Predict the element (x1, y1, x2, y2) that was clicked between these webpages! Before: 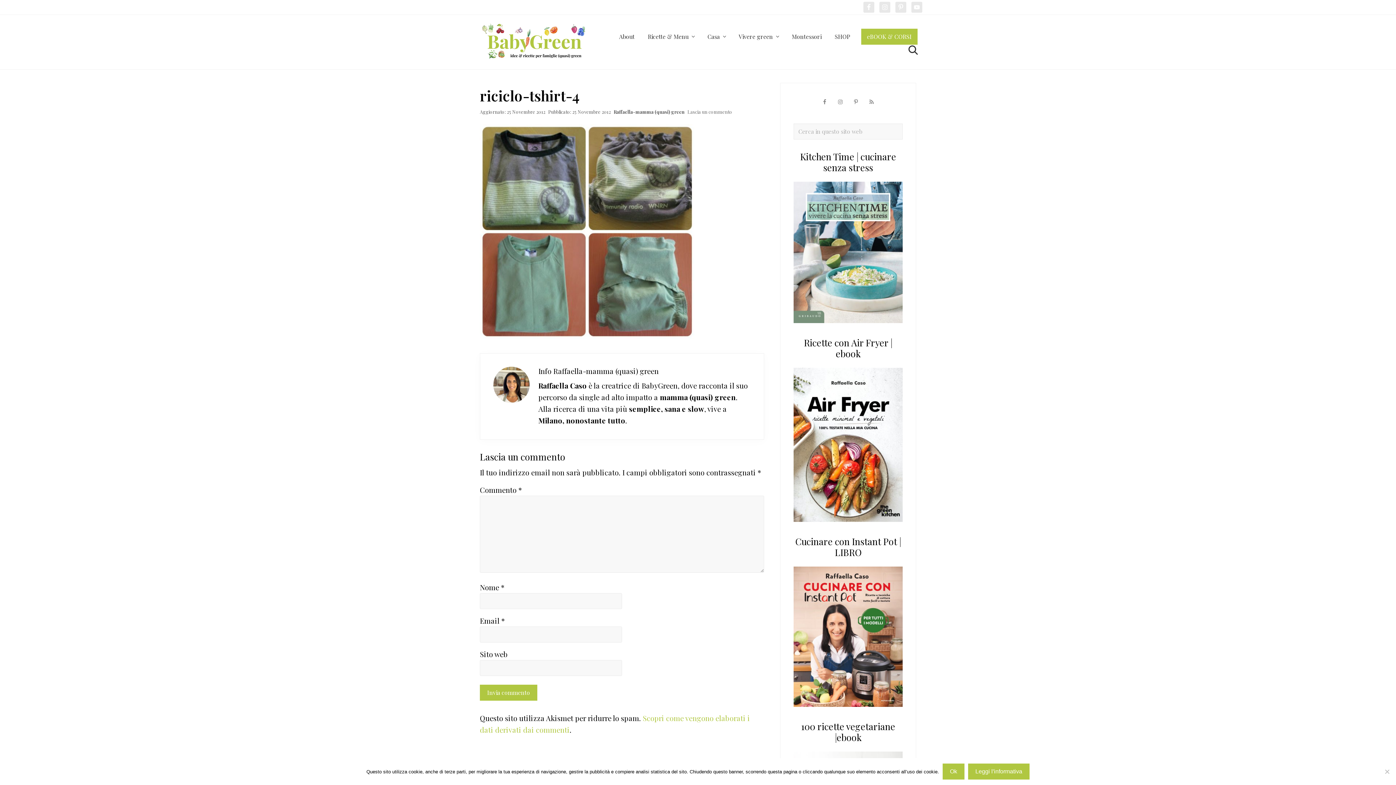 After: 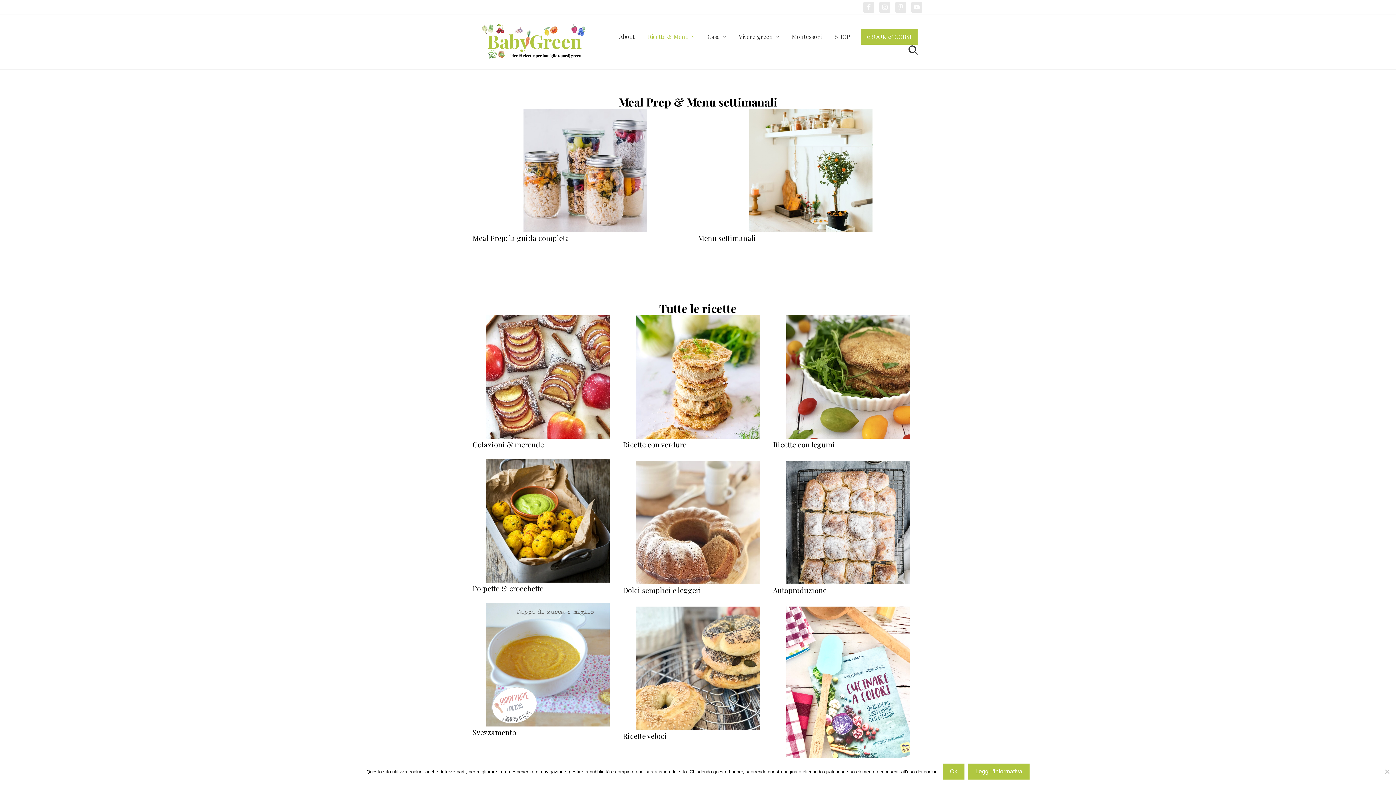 Action: label: Ricette & Menu bbox: (642, 28, 700, 44)